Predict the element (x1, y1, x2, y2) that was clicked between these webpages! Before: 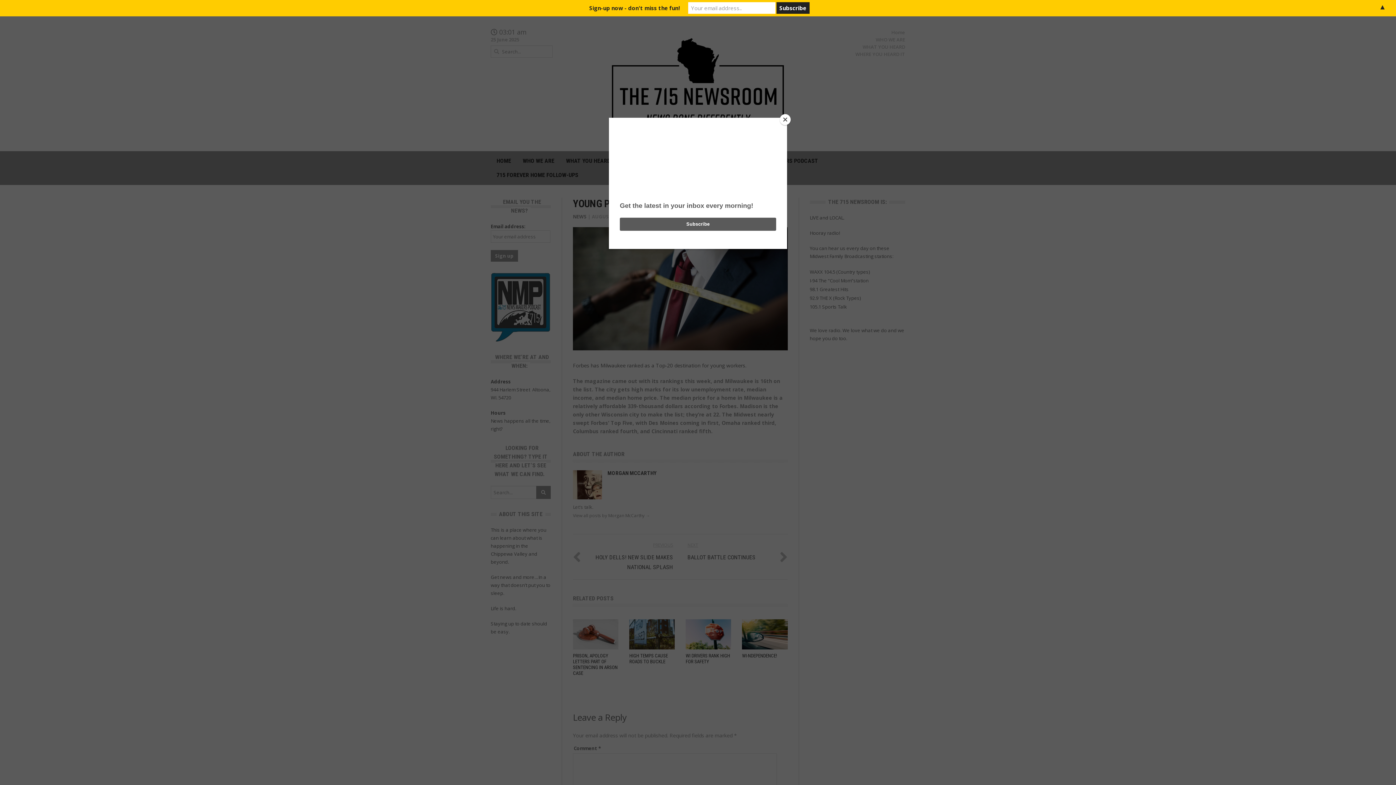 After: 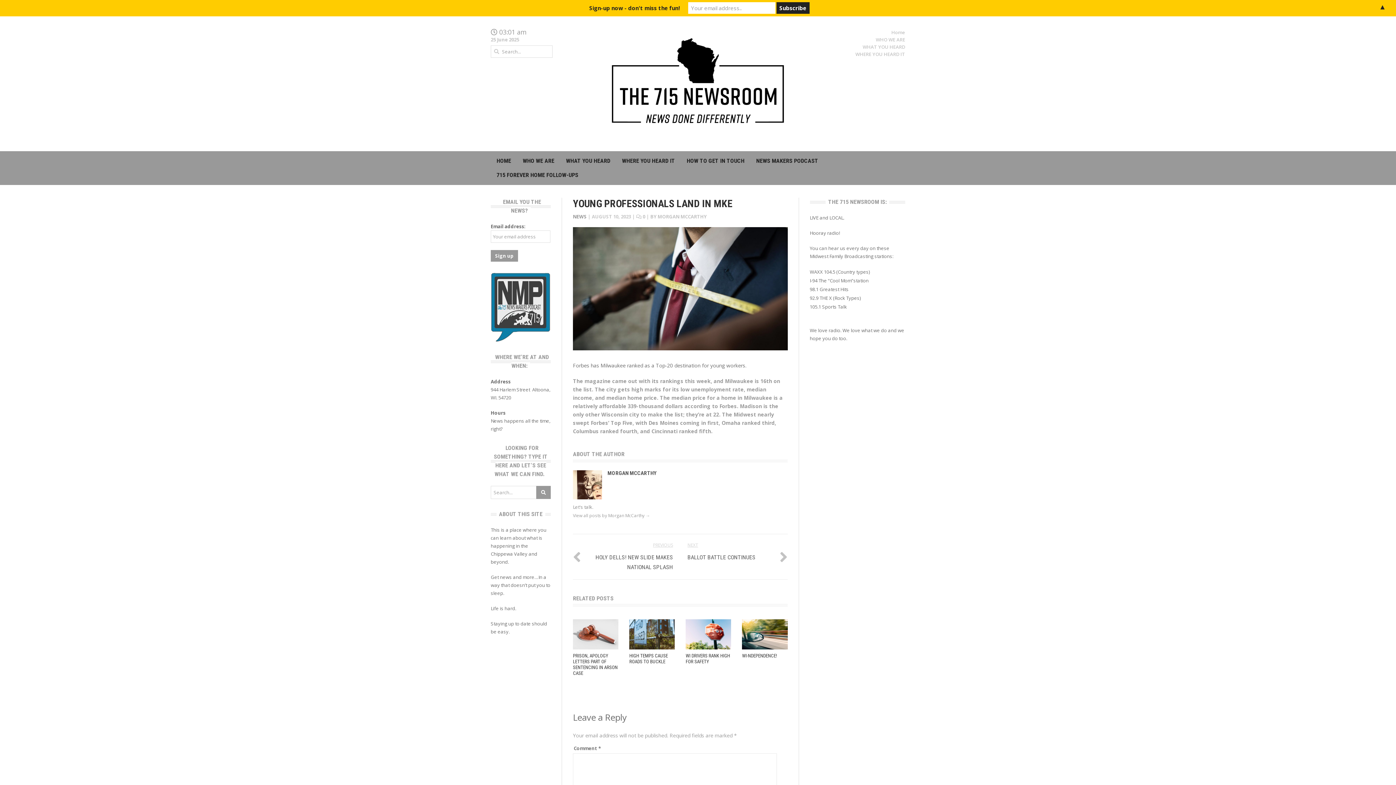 Action: bbox: (780, 114, 790, 125) label: Close